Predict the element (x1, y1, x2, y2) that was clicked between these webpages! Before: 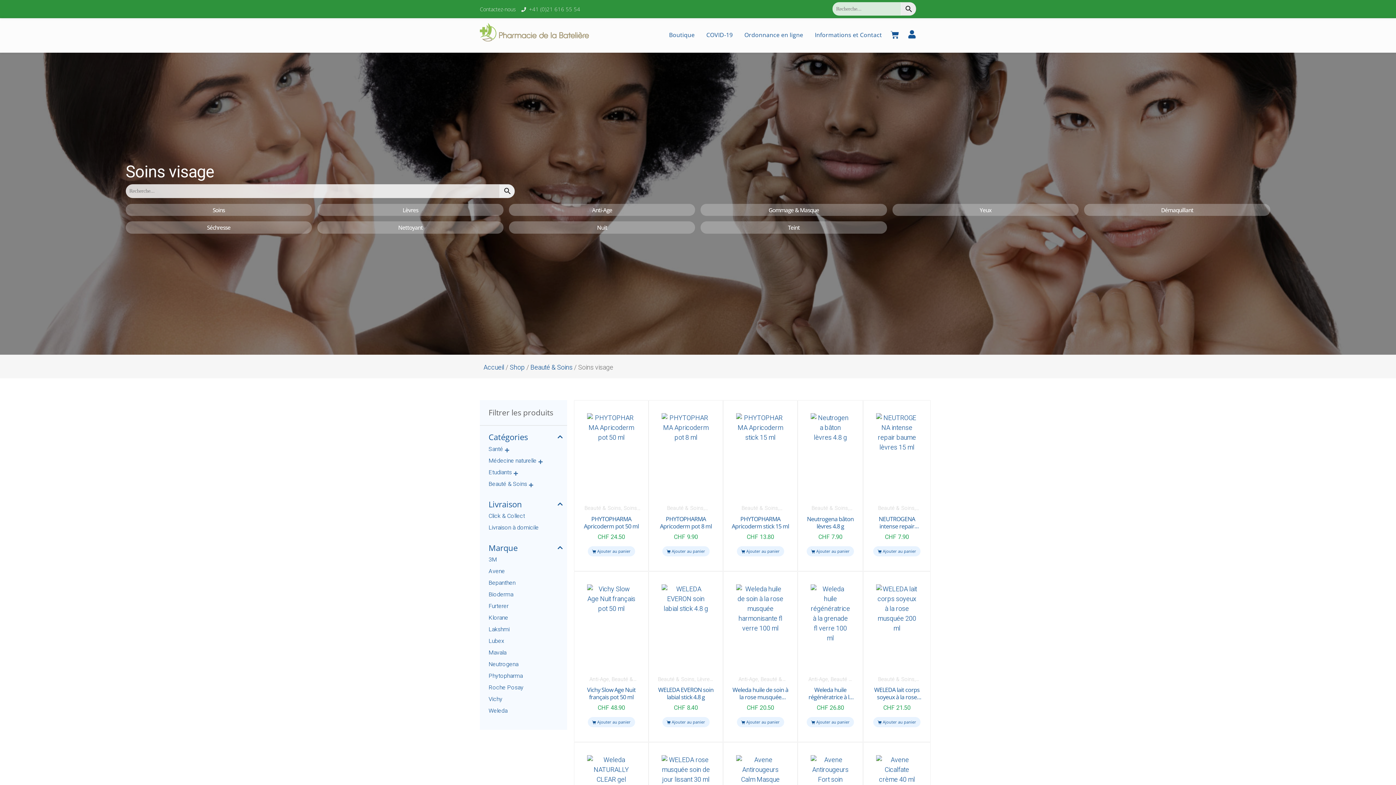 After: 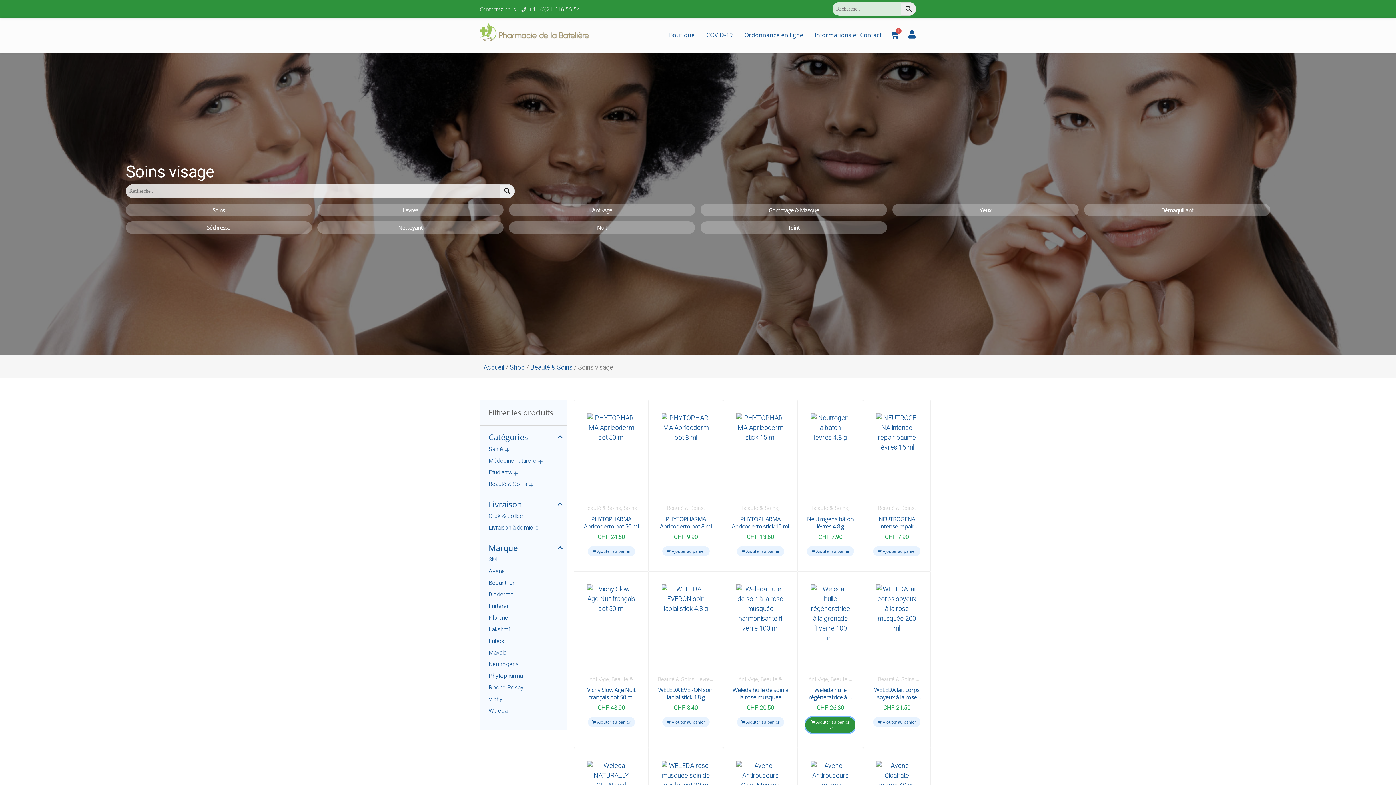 Action: label: Ajouter “Weleda huile régénératrice à la grenade fl verre 100 ml” à votre panier bbox: (806, 717, 854, 727)